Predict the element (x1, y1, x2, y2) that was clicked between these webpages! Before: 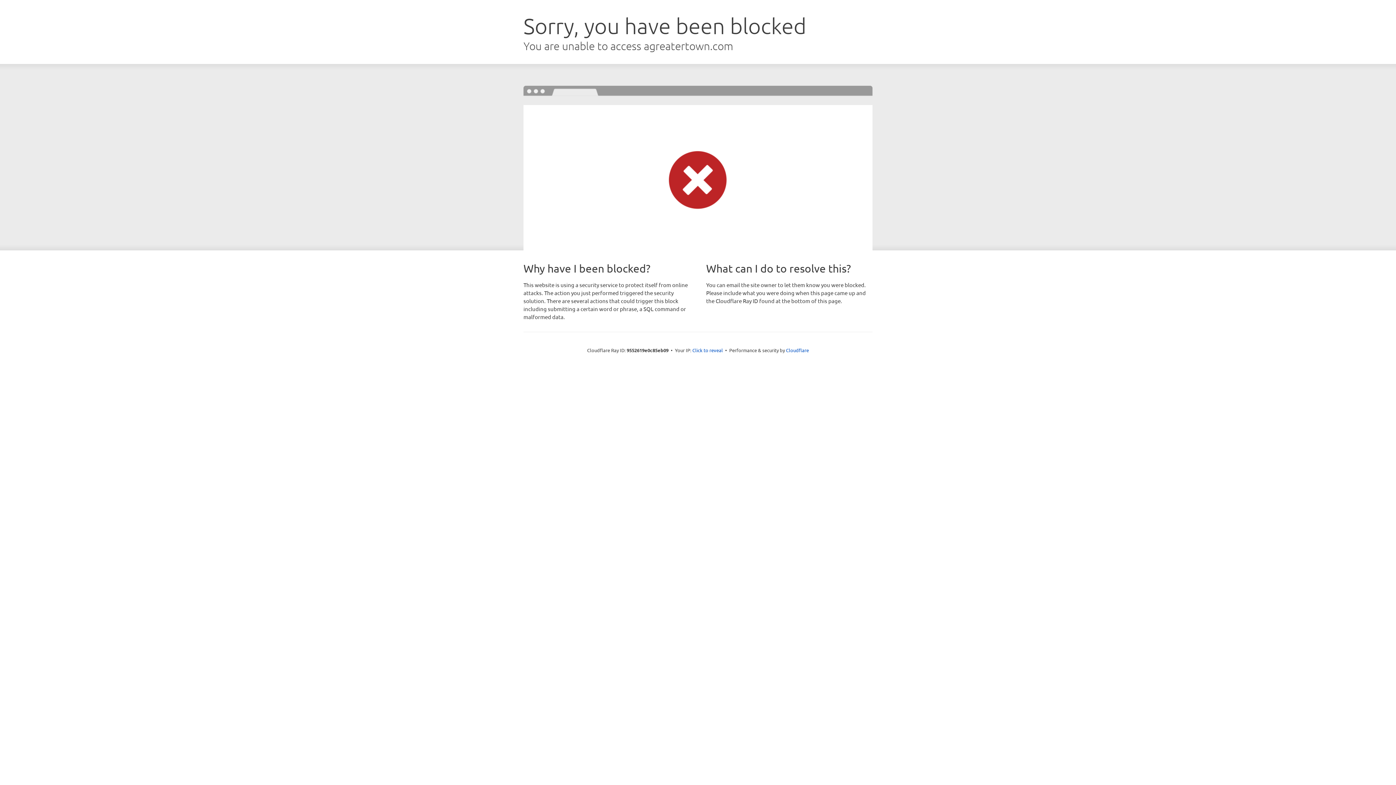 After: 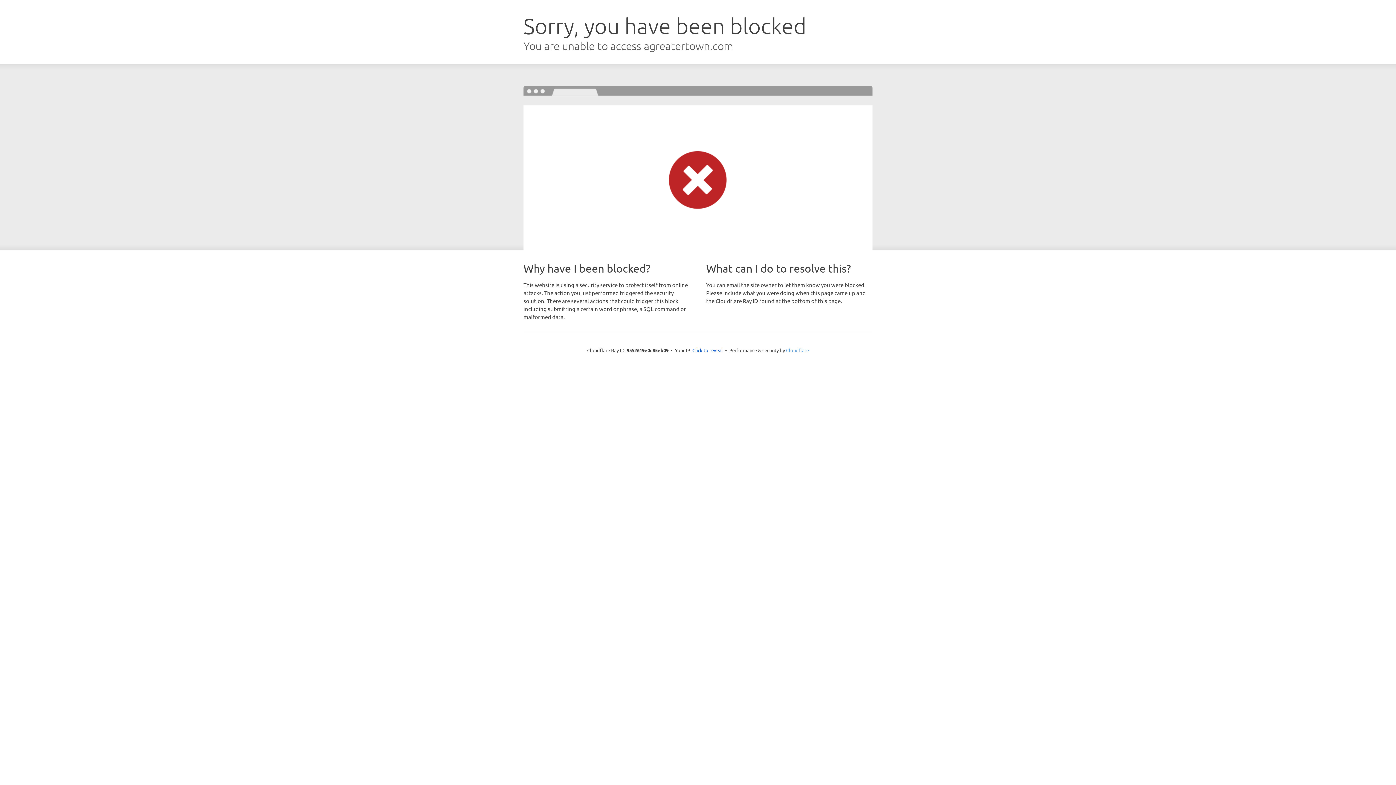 Action: bbox: (786, 347, 809, 353) label: Cloudflare